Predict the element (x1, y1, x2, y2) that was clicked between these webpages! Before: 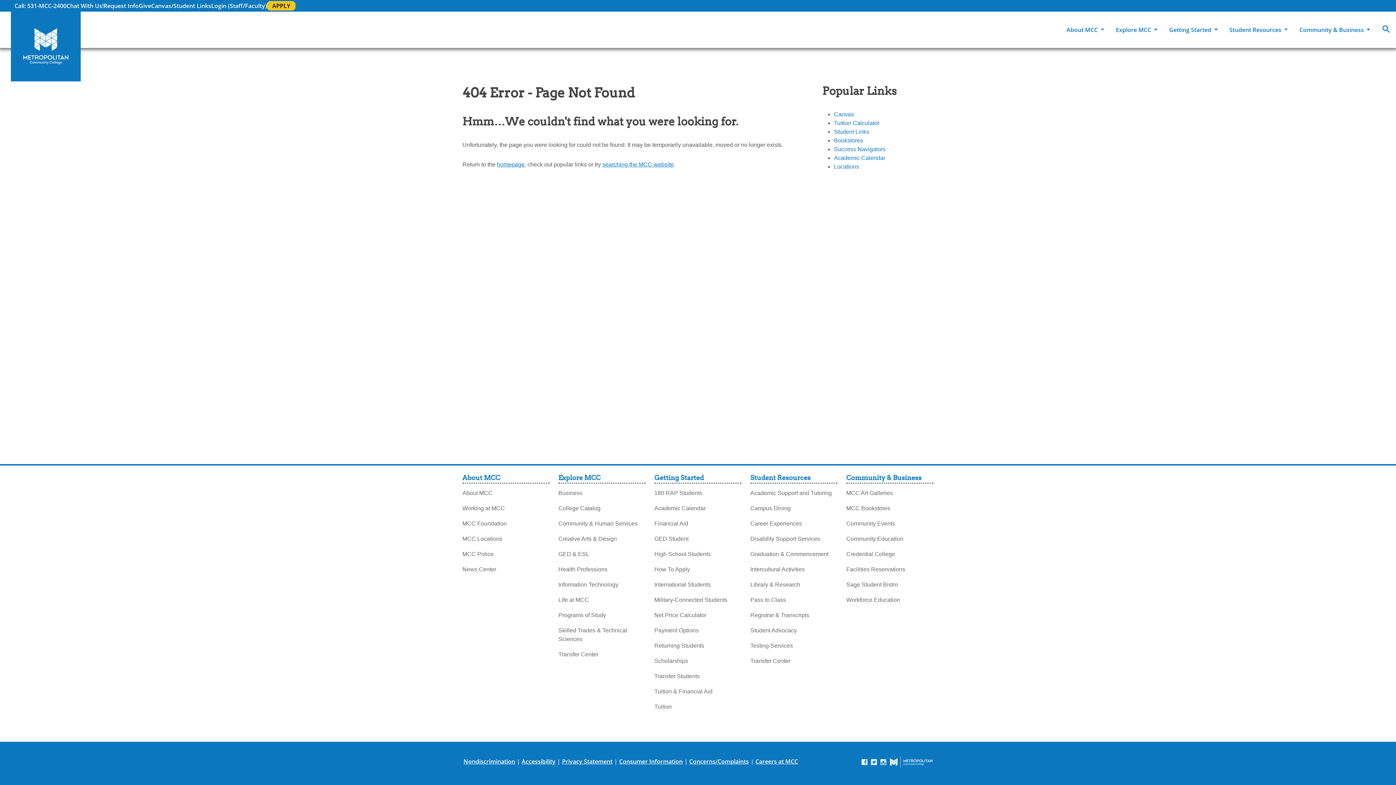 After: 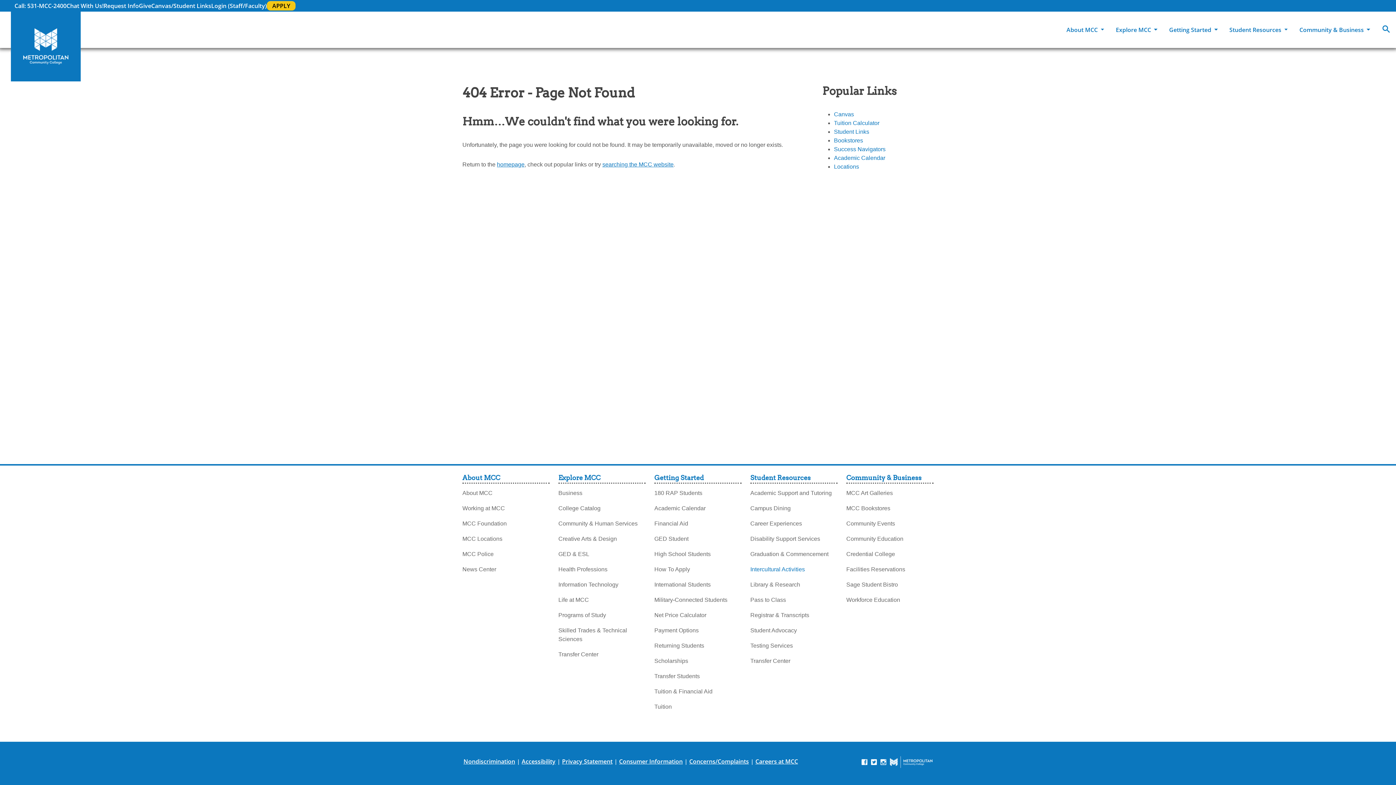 Action: bbox: (750, 561, 805, 574) label: Intercultural Activities